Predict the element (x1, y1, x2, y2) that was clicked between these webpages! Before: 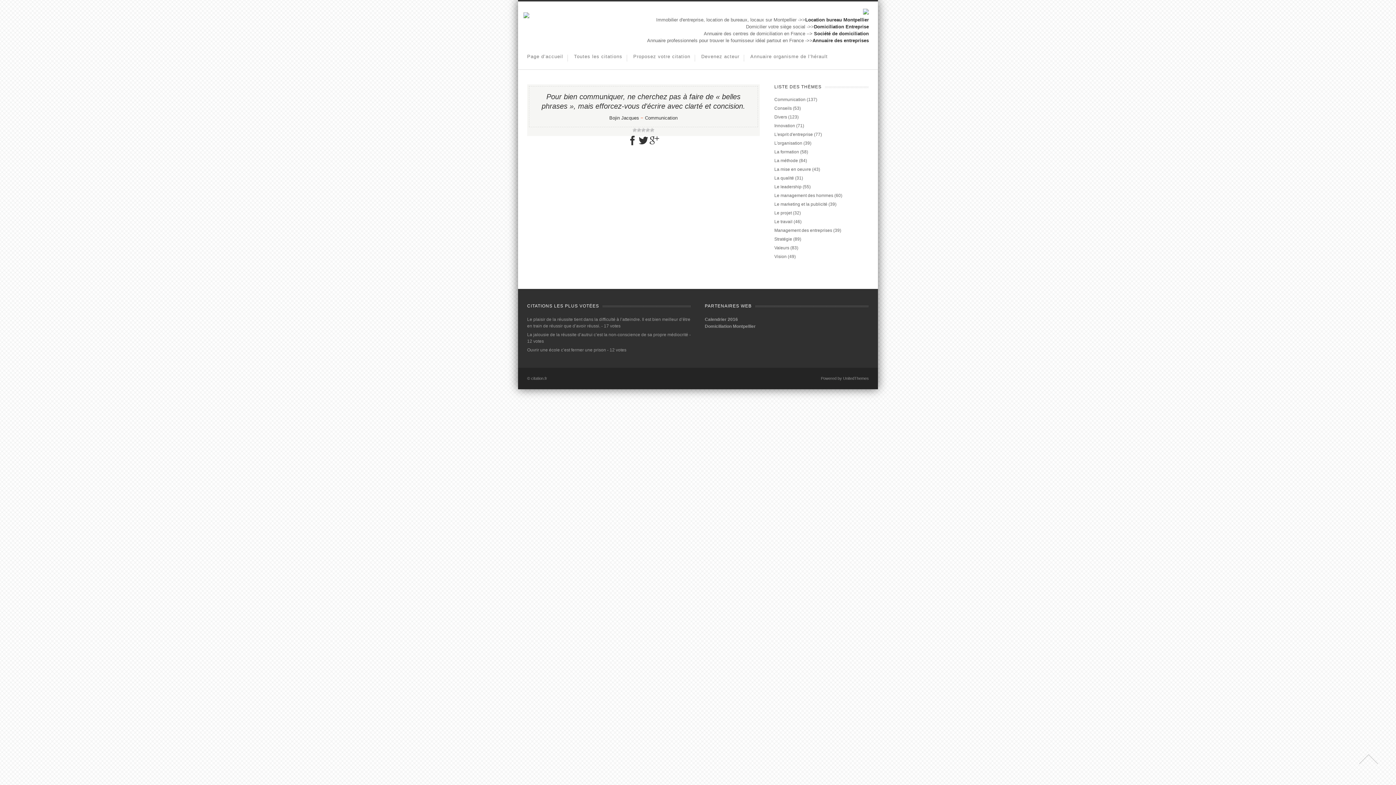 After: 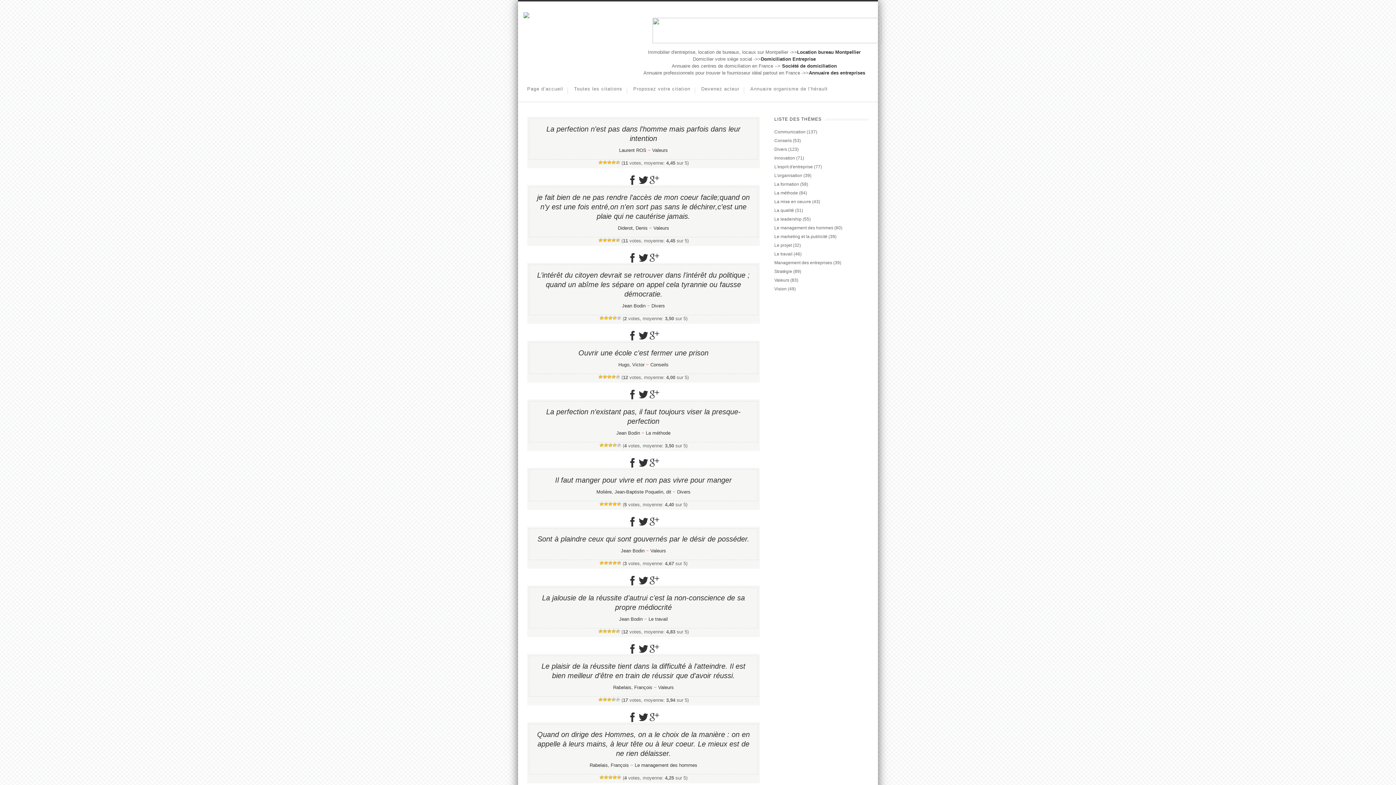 Action: bbox: (774, 201, 827, 206) label: Le marketing et la publicité